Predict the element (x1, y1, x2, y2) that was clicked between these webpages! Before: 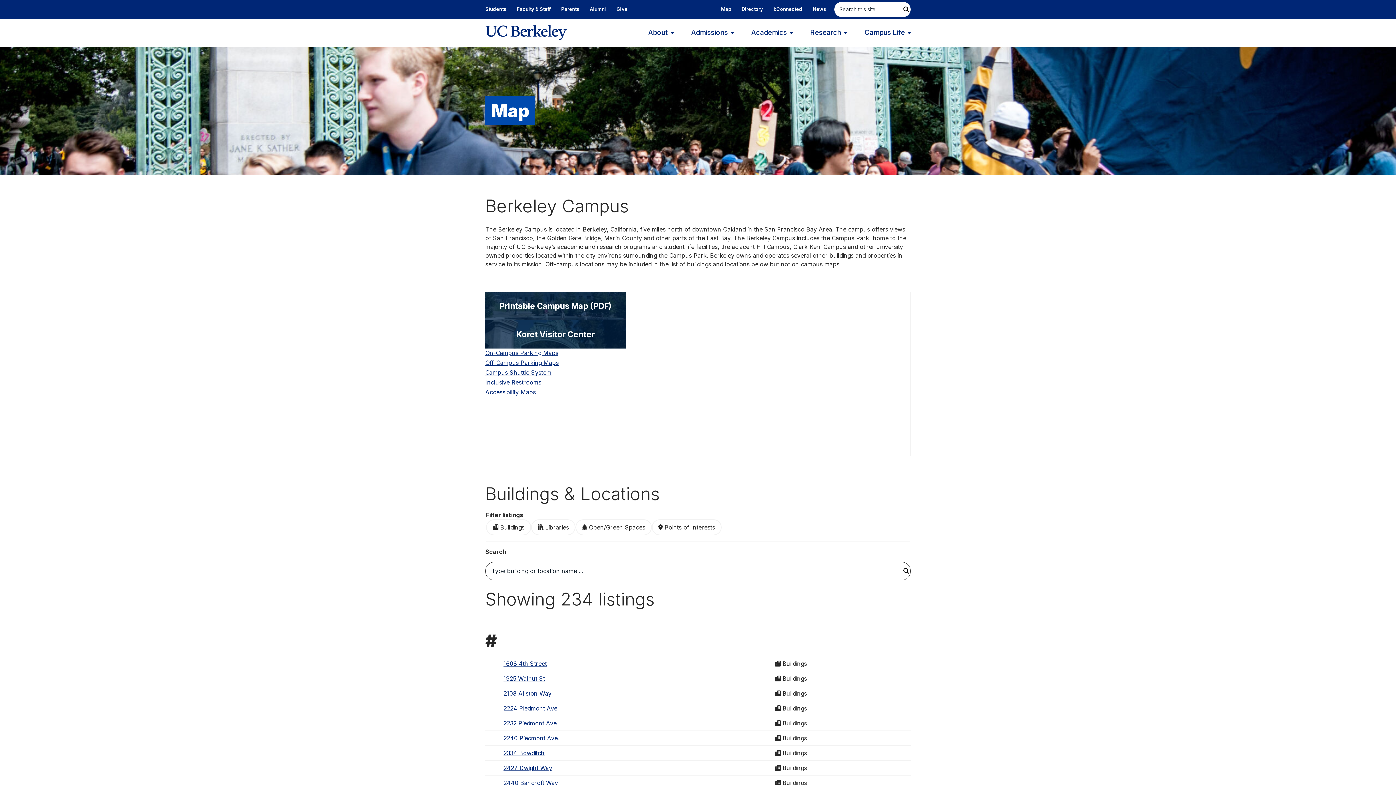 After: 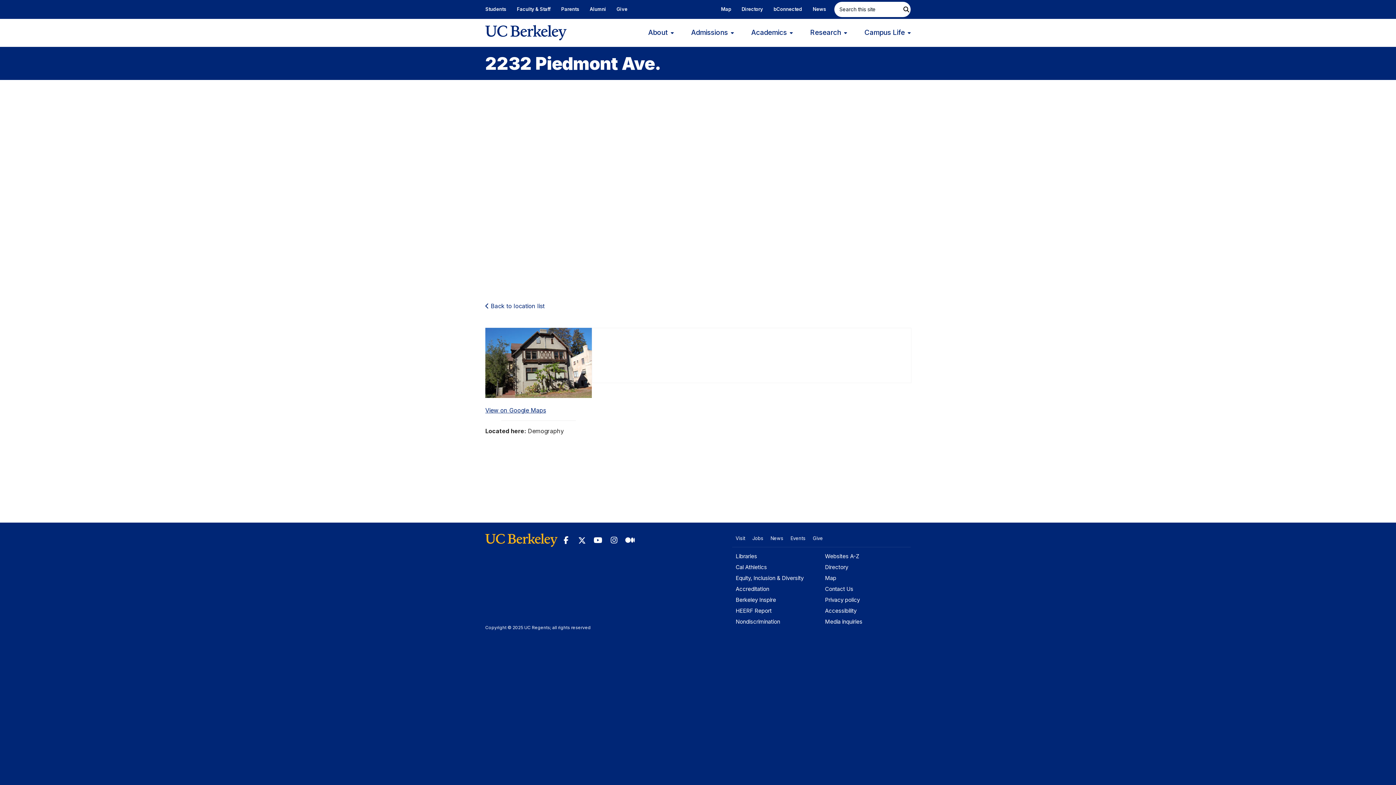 Action: label: 2232 Piedmont Ave. bbox: (503, 719, 558, 727)